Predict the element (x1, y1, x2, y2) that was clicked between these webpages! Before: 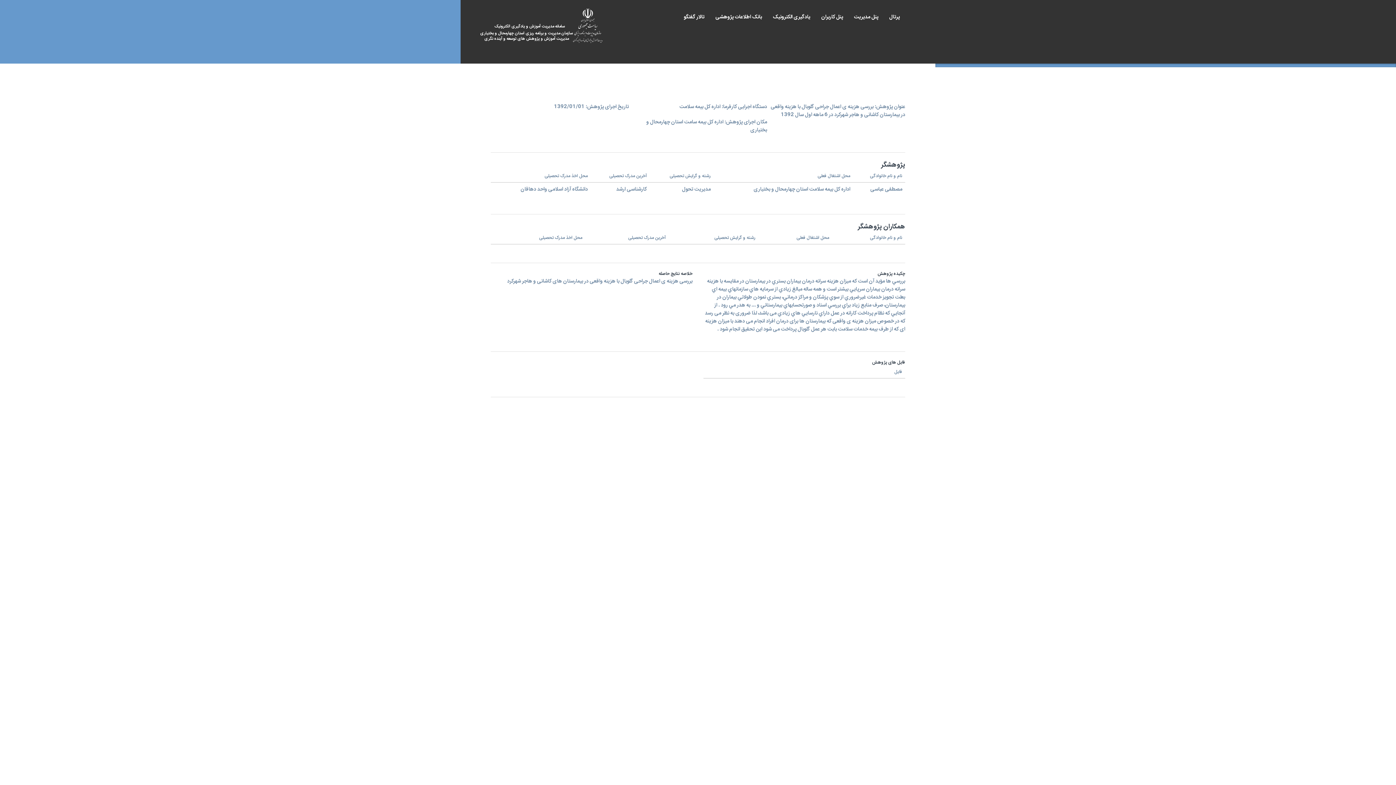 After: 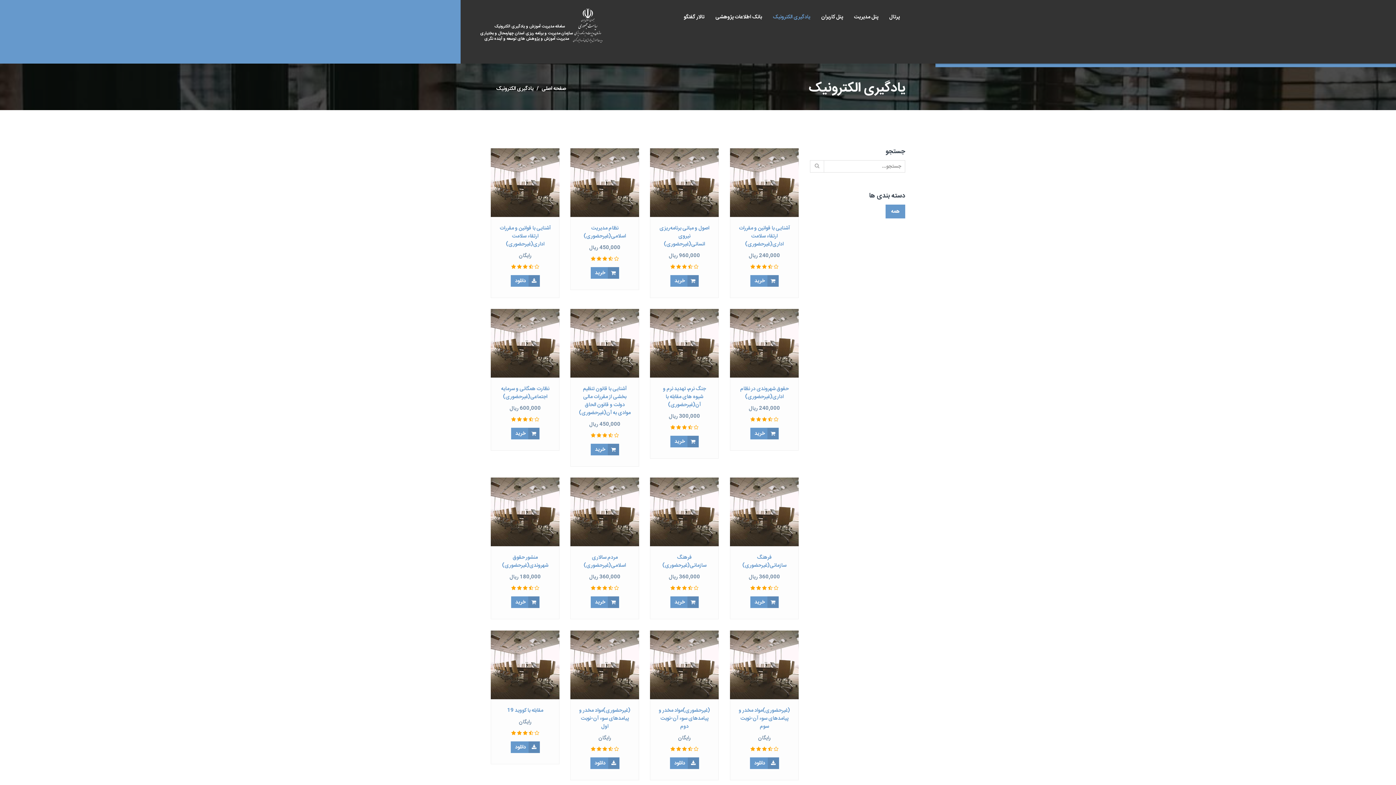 Action: bbox: (767, 0, 816, 34) label: یادگیری الکترونیک